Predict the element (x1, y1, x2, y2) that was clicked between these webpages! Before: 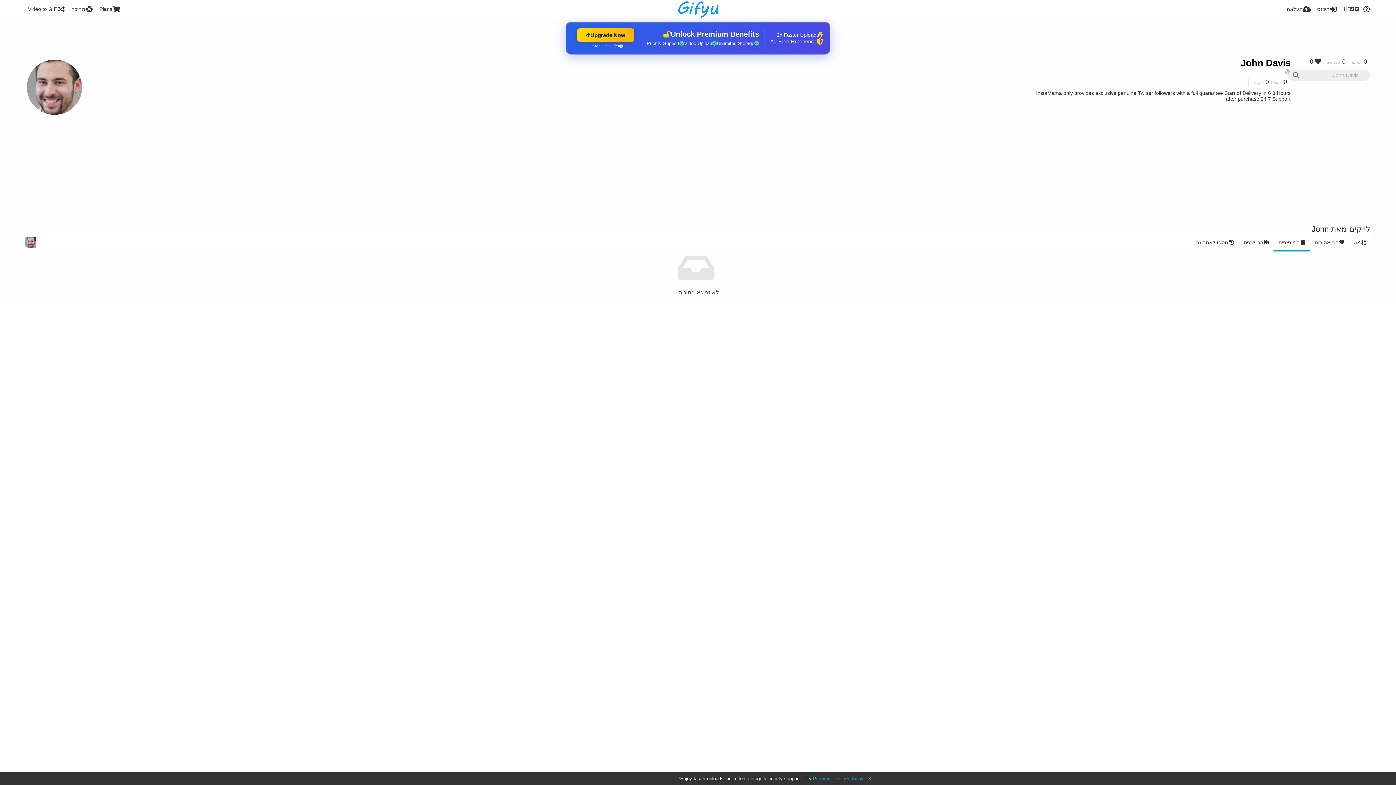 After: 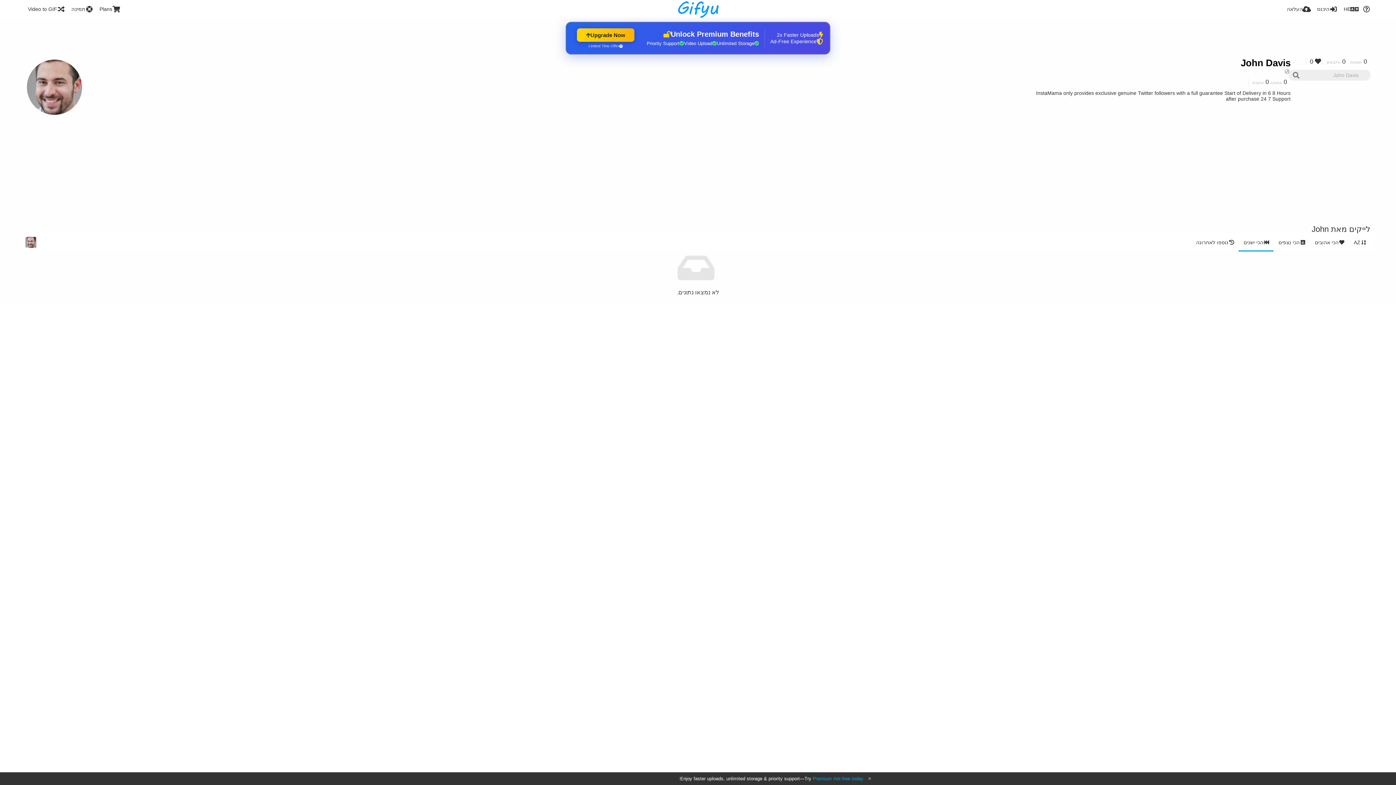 Action: label: הכי ישנים bbox: (1238, 233, 1273, 251)